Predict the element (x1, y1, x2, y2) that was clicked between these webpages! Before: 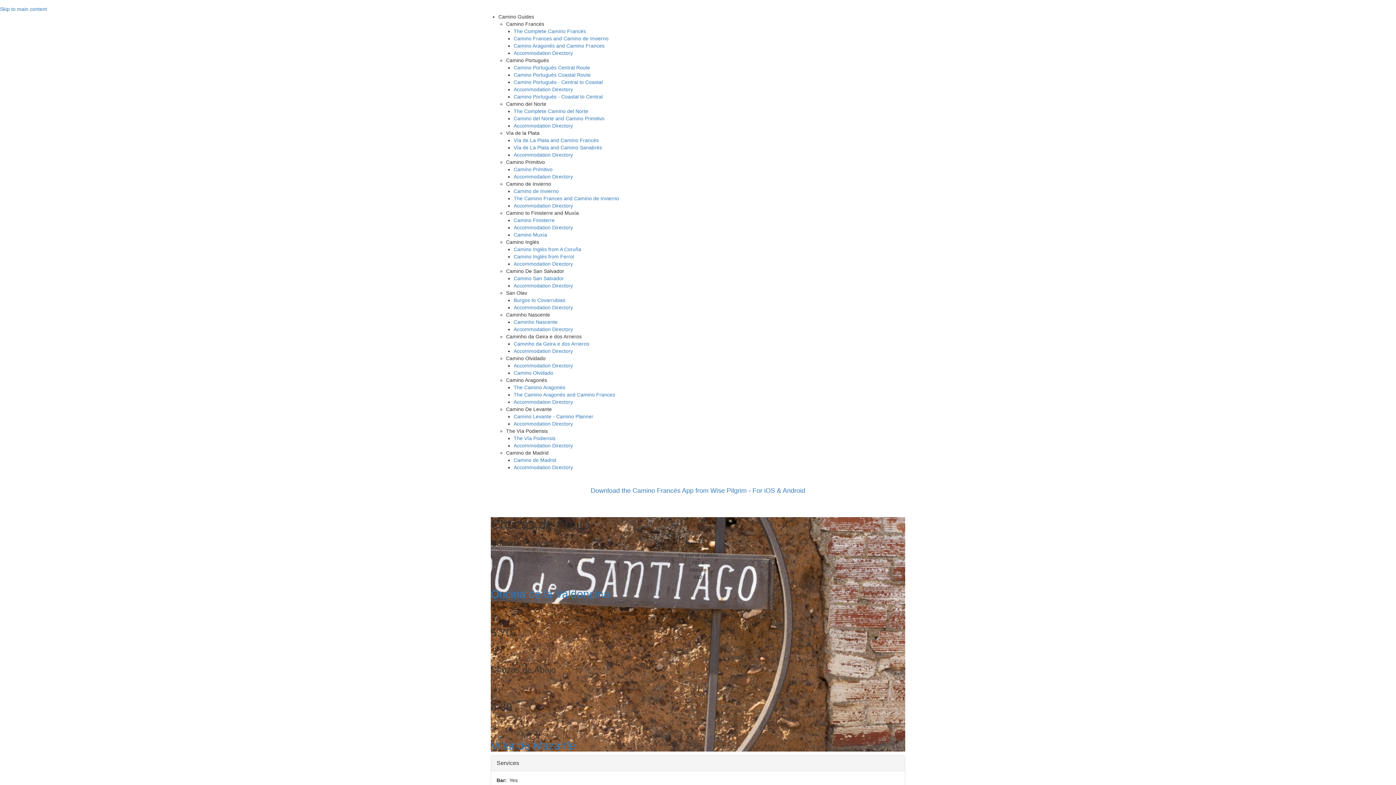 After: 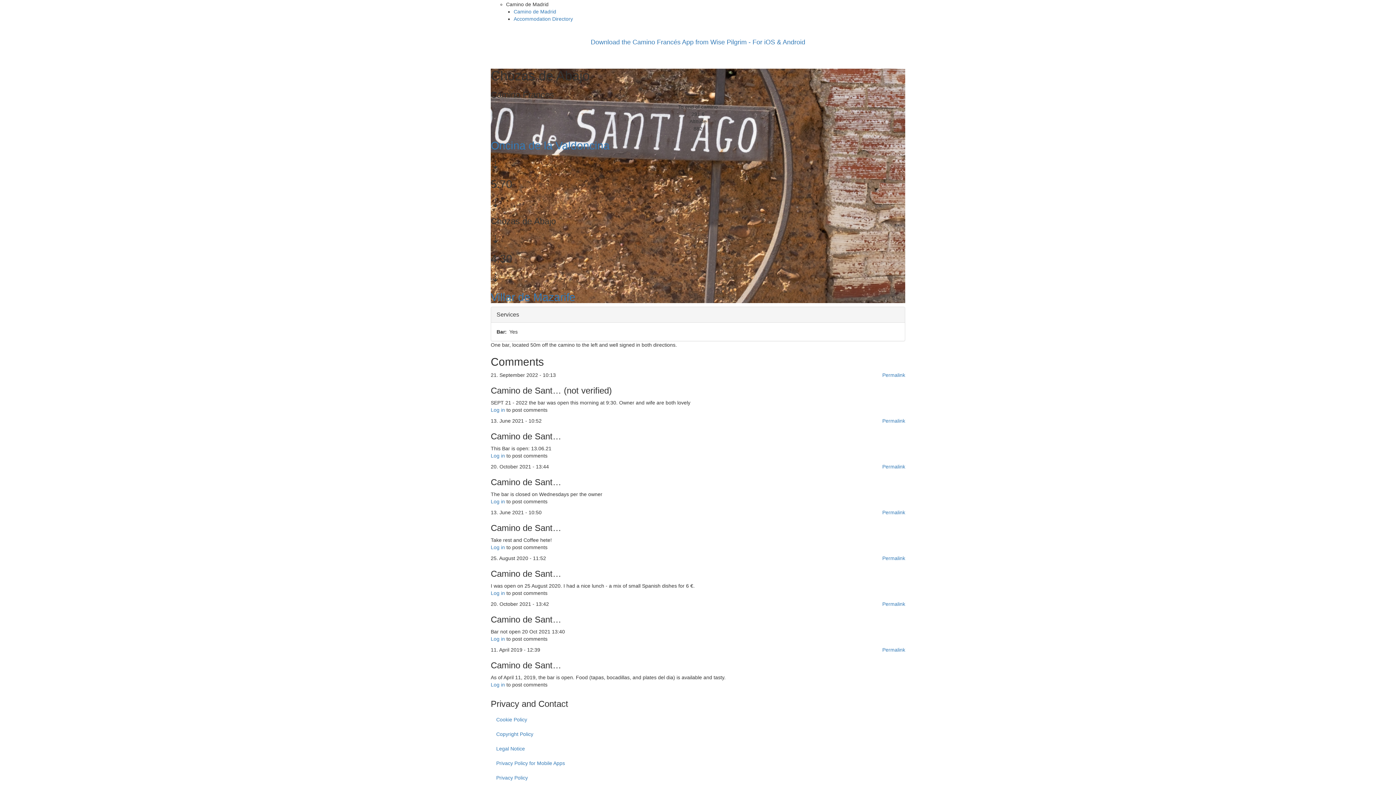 Action: label: Skip to main content bbox: (0, 6, 46, 12)